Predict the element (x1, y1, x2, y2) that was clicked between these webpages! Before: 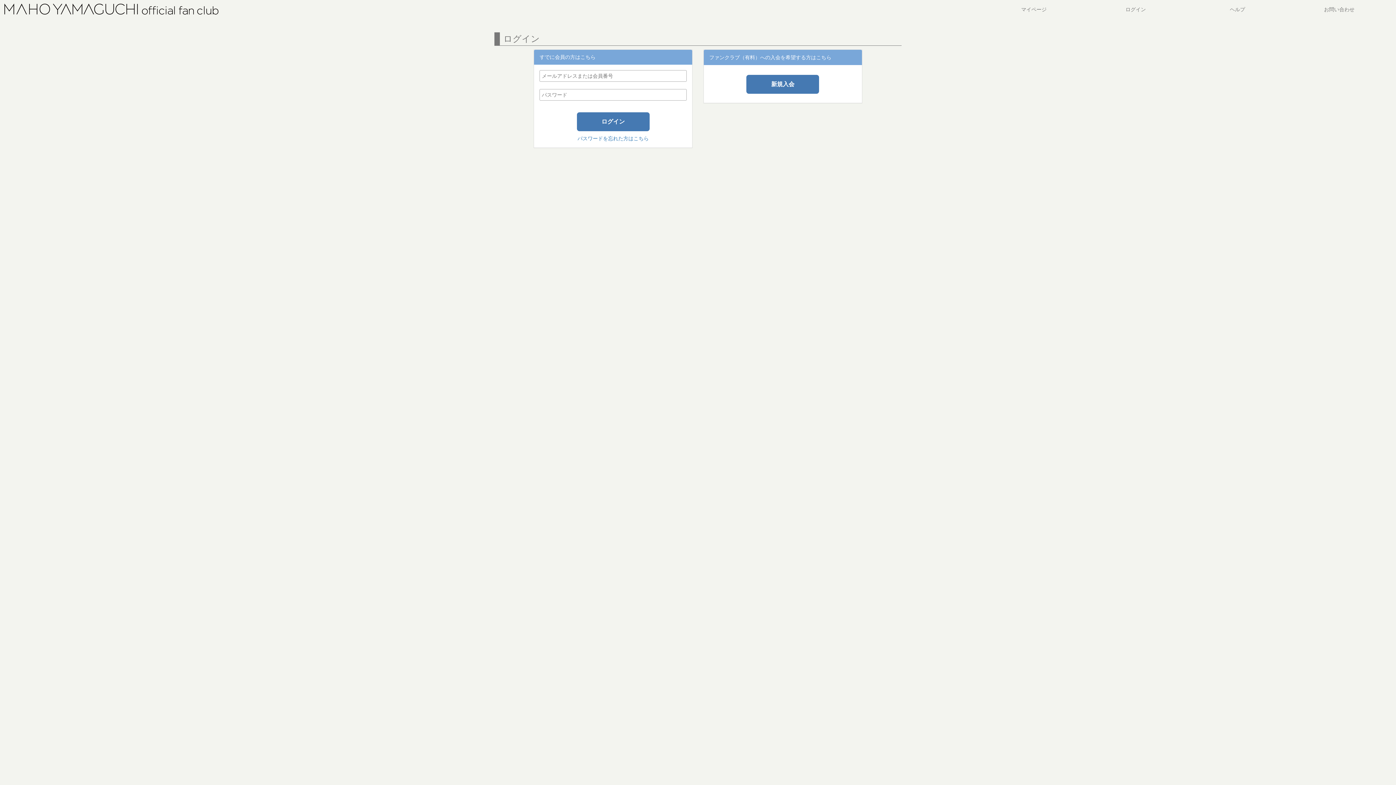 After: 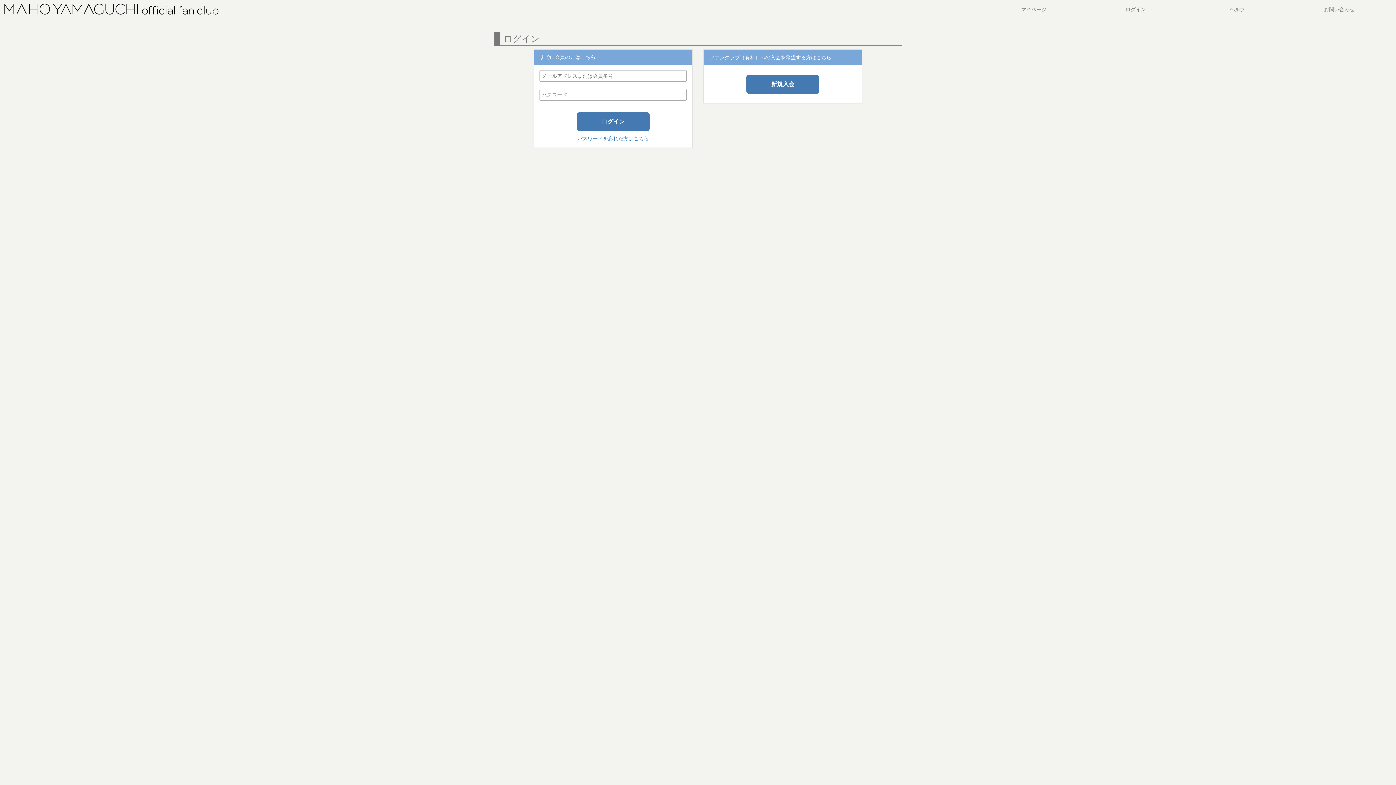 Action: bbox: (1085, 0, 1186, 18)